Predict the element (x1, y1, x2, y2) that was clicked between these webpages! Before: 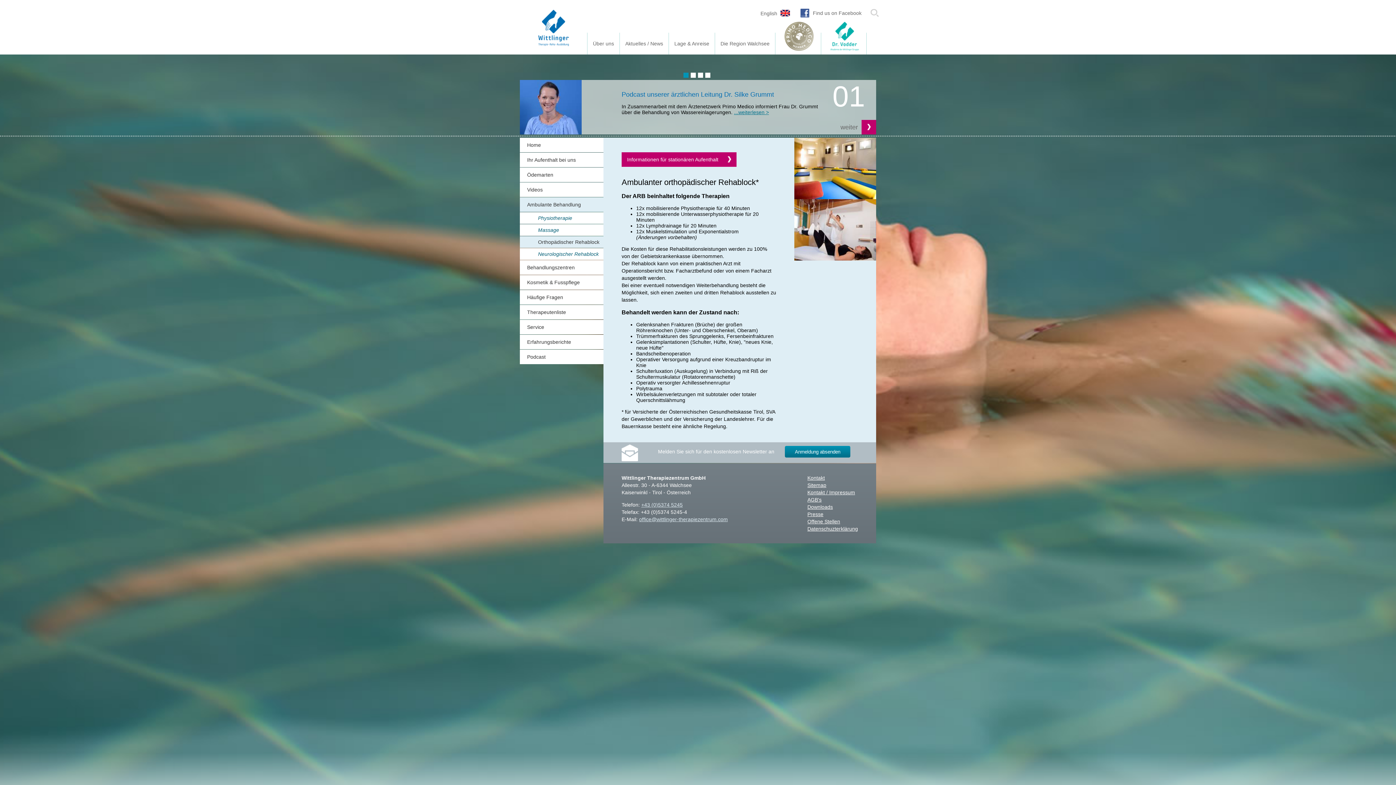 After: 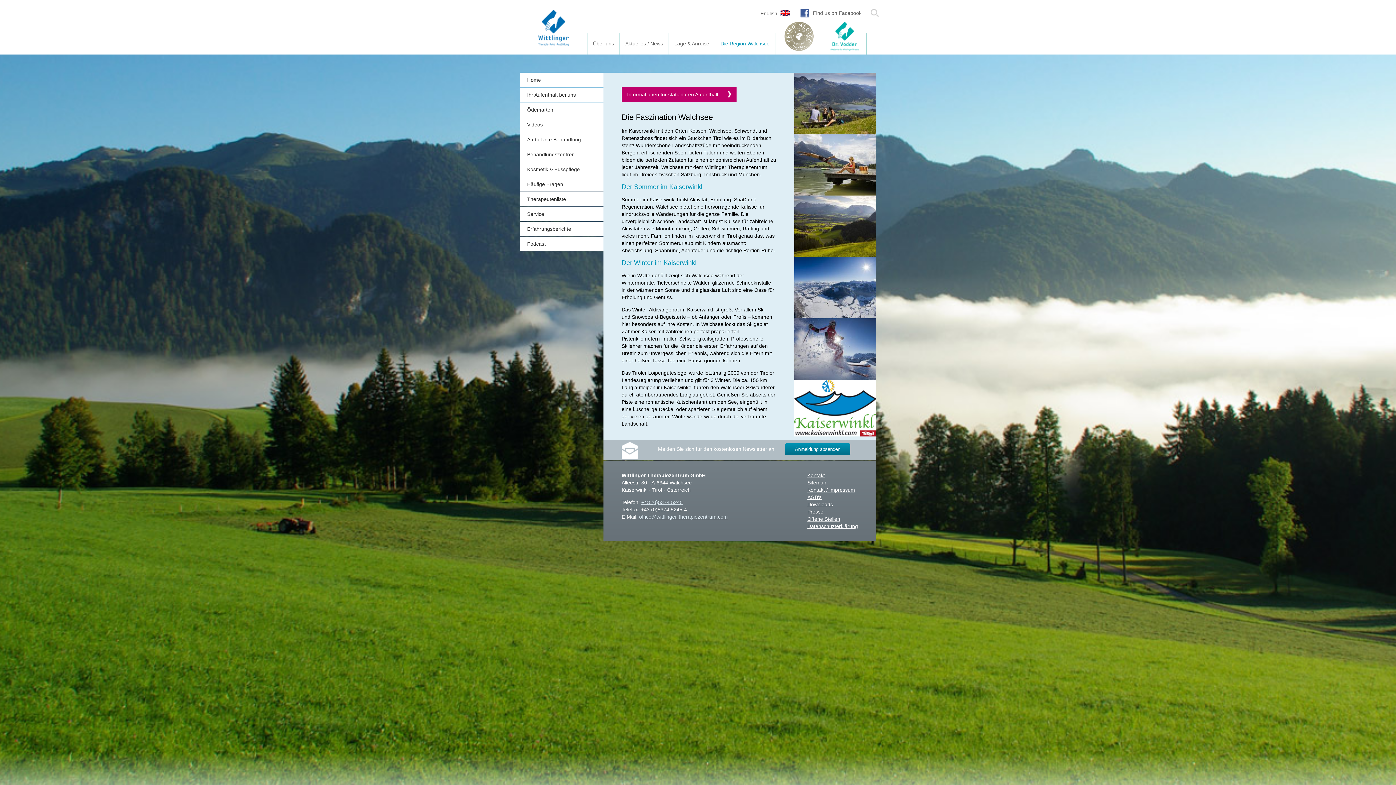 Action: bbox: (720, 40, 769, 46) label: Die Region Walchsee